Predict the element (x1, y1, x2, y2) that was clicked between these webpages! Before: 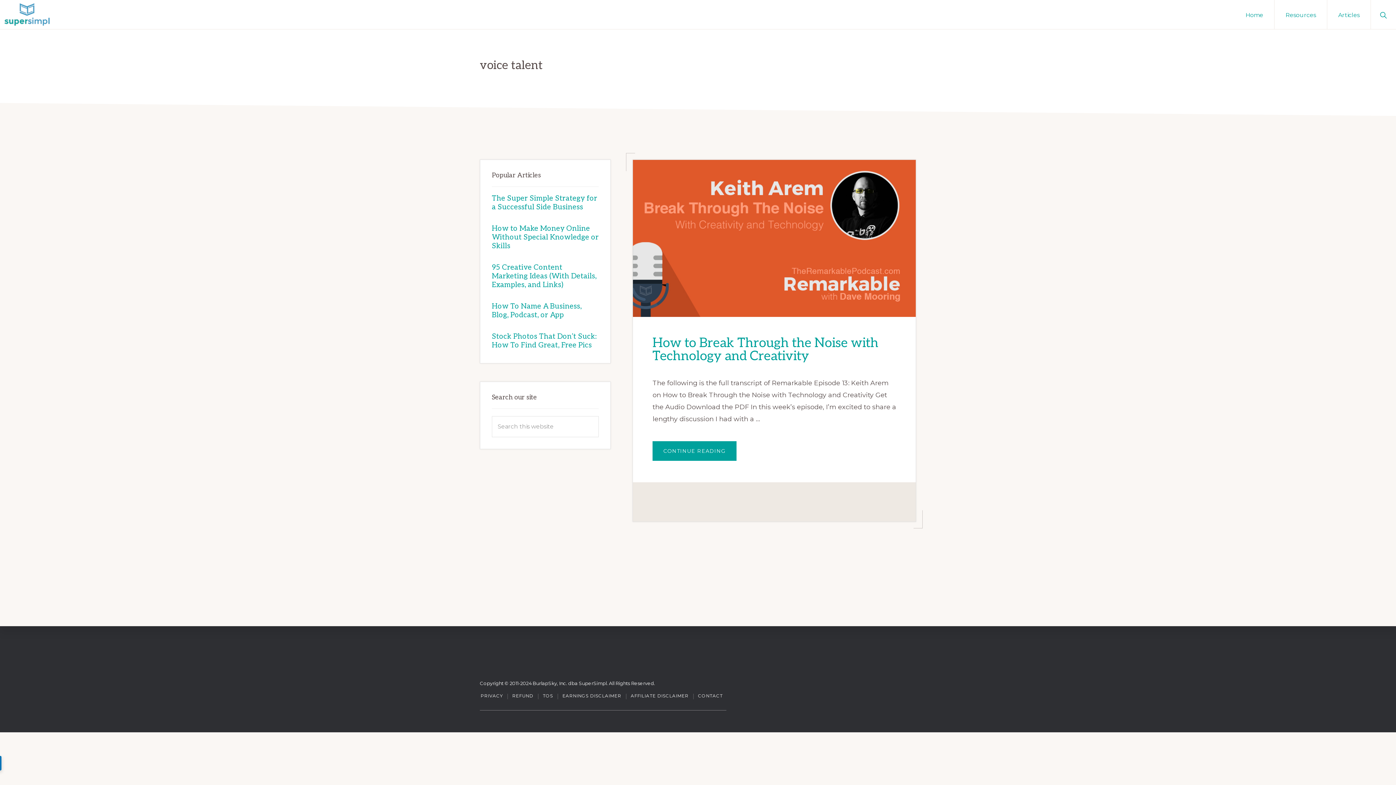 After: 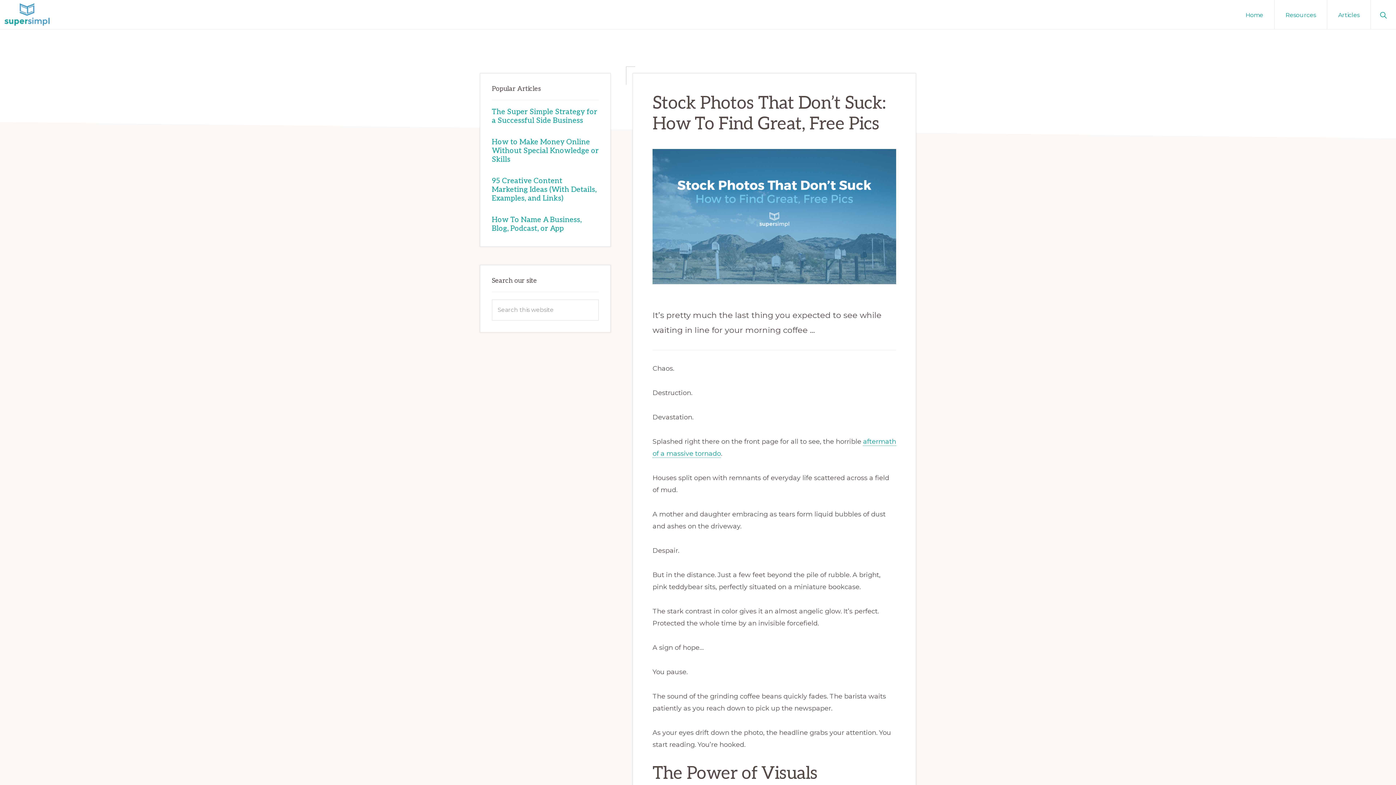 Action: bbox: (492, 332, 597, 349) label: Stock Photos That Don’t Suck: How To Find Great, Free Pics